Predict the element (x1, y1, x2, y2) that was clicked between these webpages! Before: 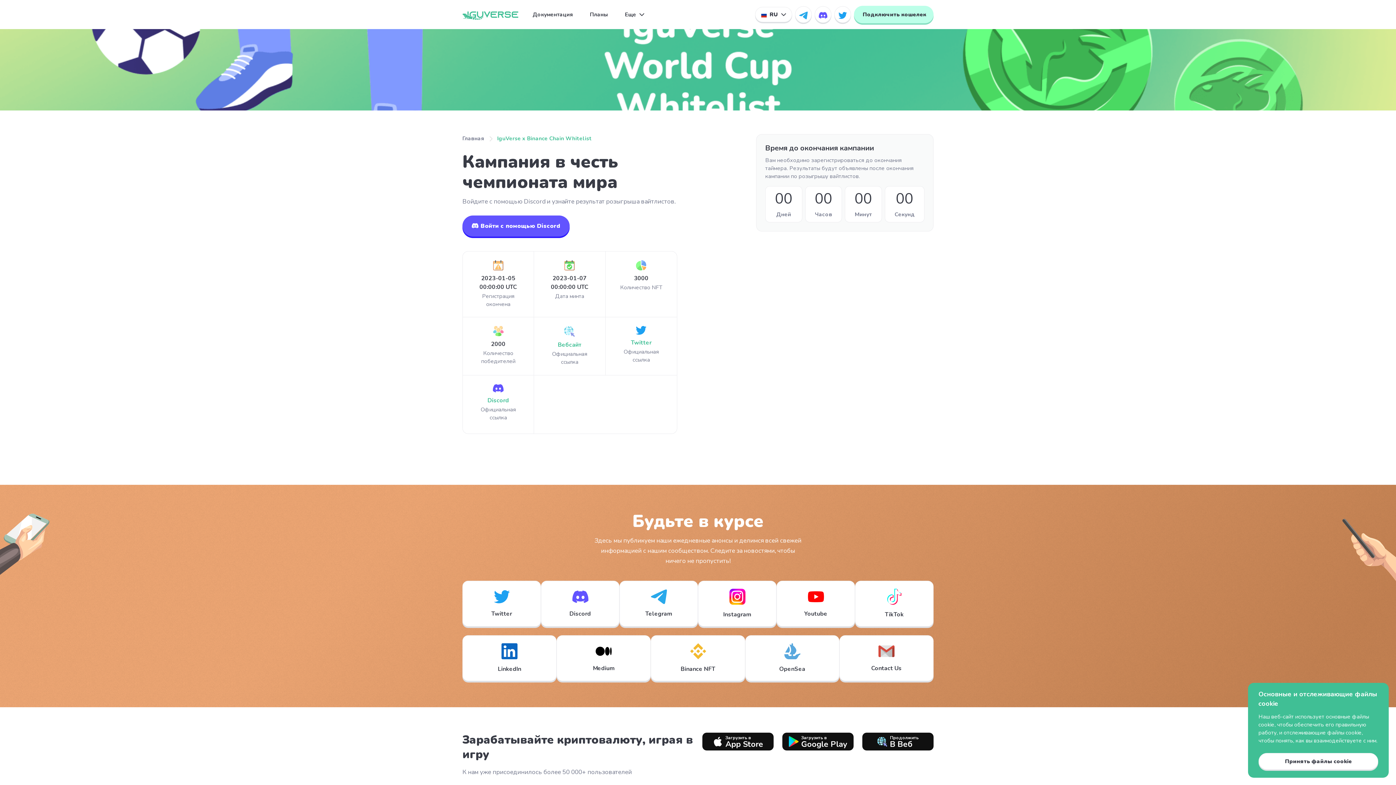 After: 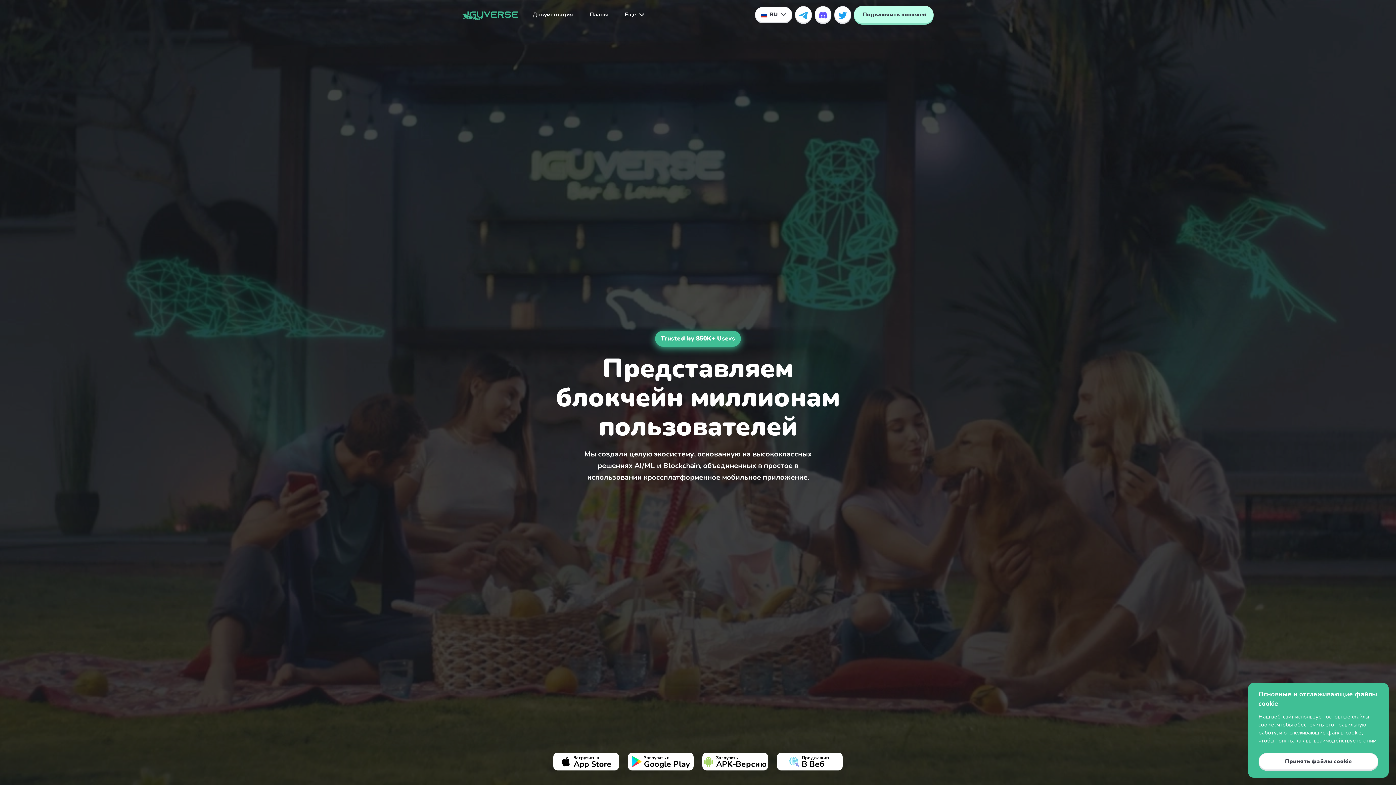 Action: bbox: (462, 6, 518, 22)